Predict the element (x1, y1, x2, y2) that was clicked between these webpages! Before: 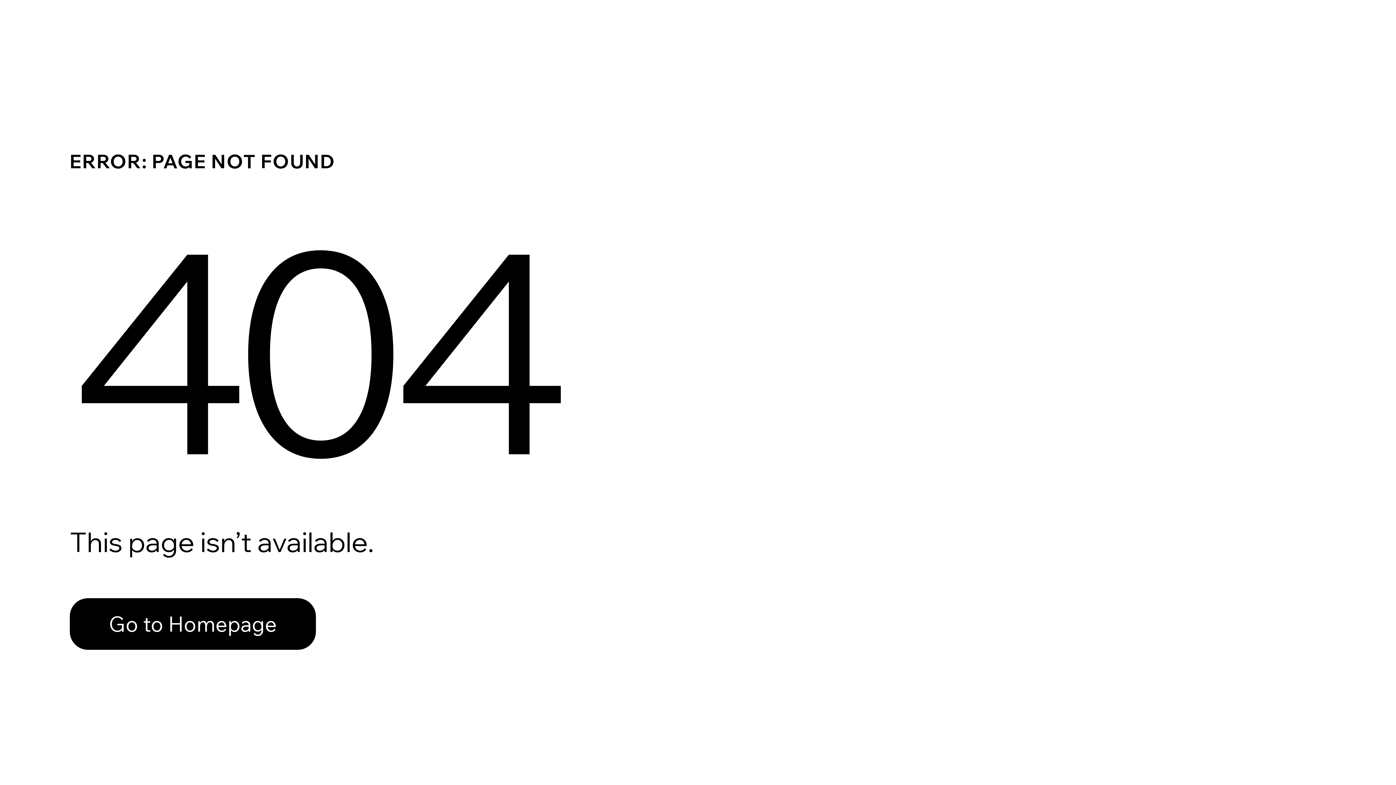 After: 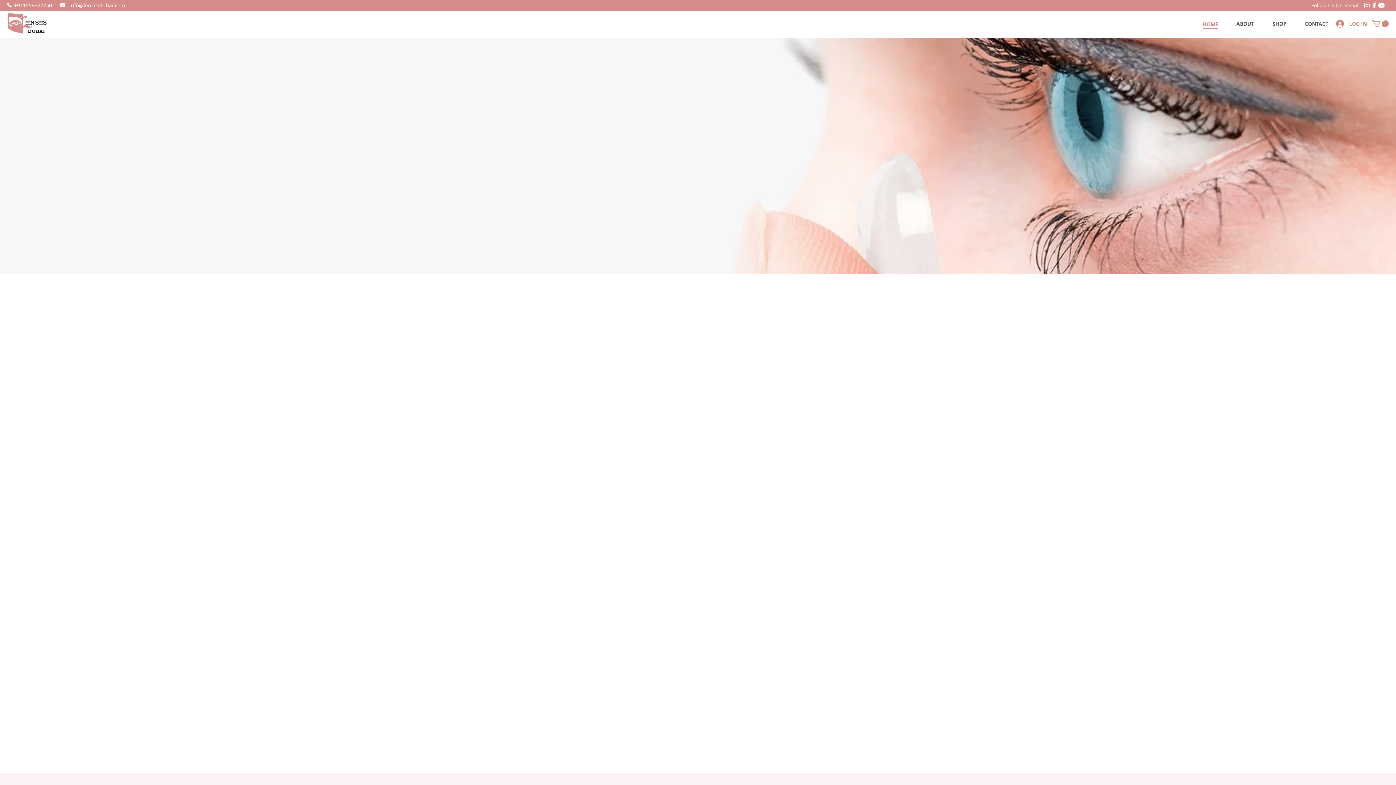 Action: label: Go to Homepage bbox: (69, 582, 768, 659)